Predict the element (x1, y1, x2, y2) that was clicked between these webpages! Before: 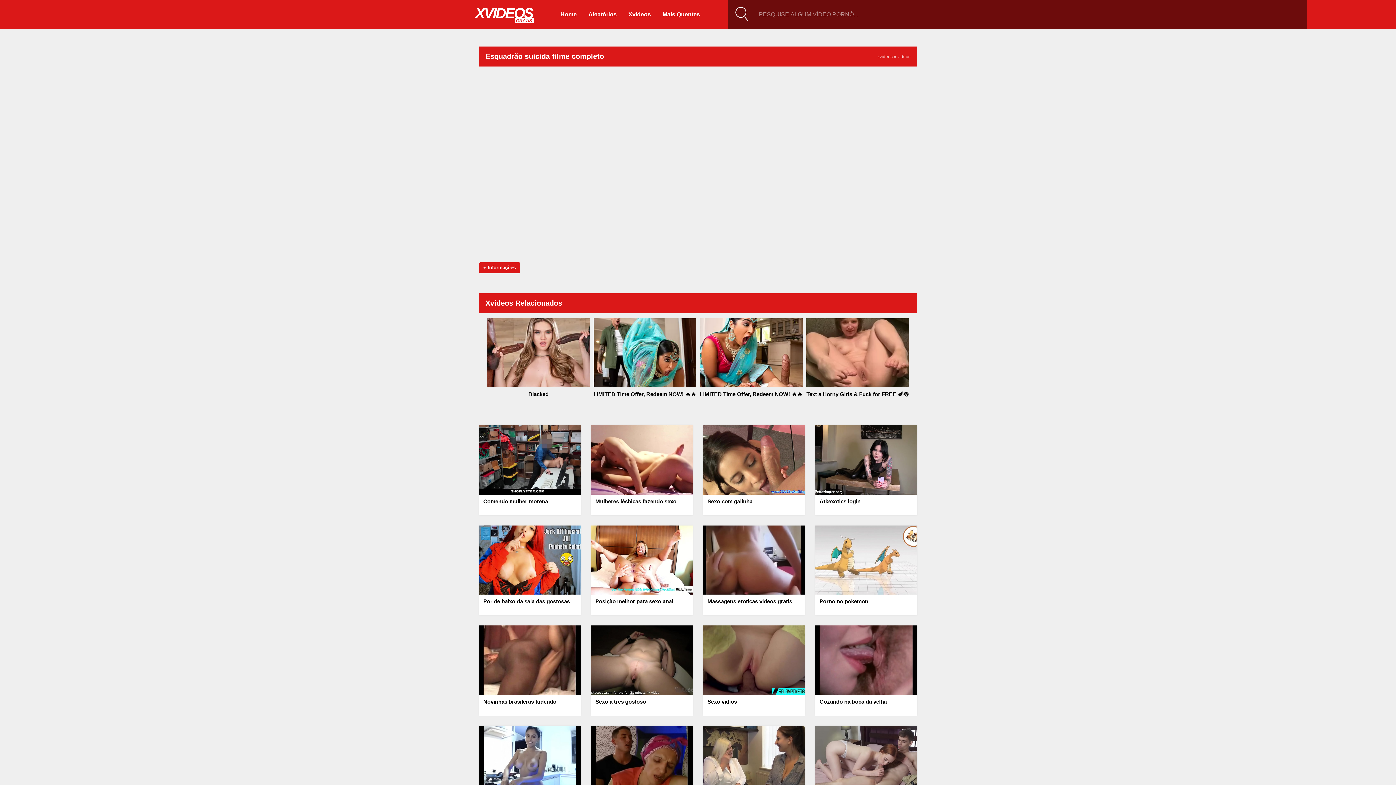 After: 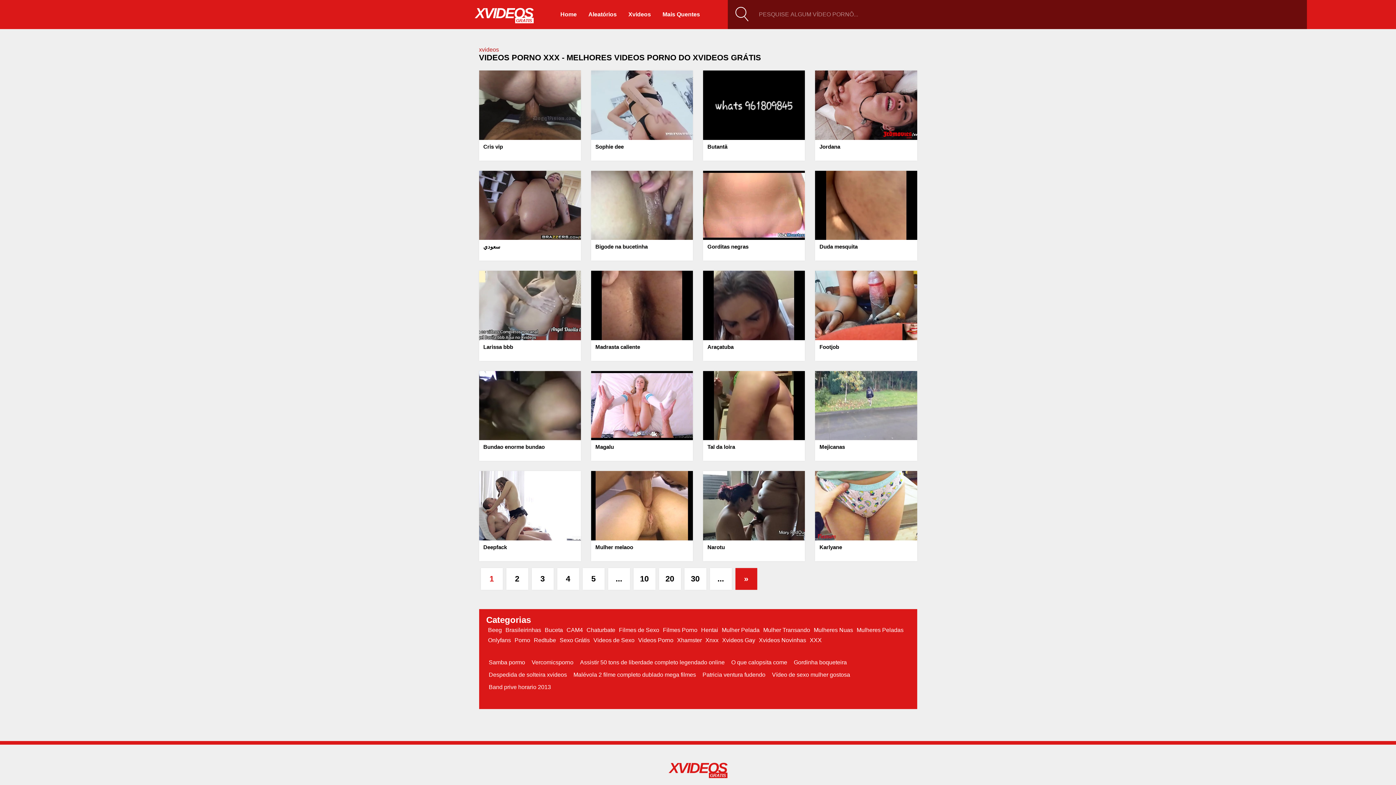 Action: bbox: (659, 7, 703, 21) label: Mais Quentes